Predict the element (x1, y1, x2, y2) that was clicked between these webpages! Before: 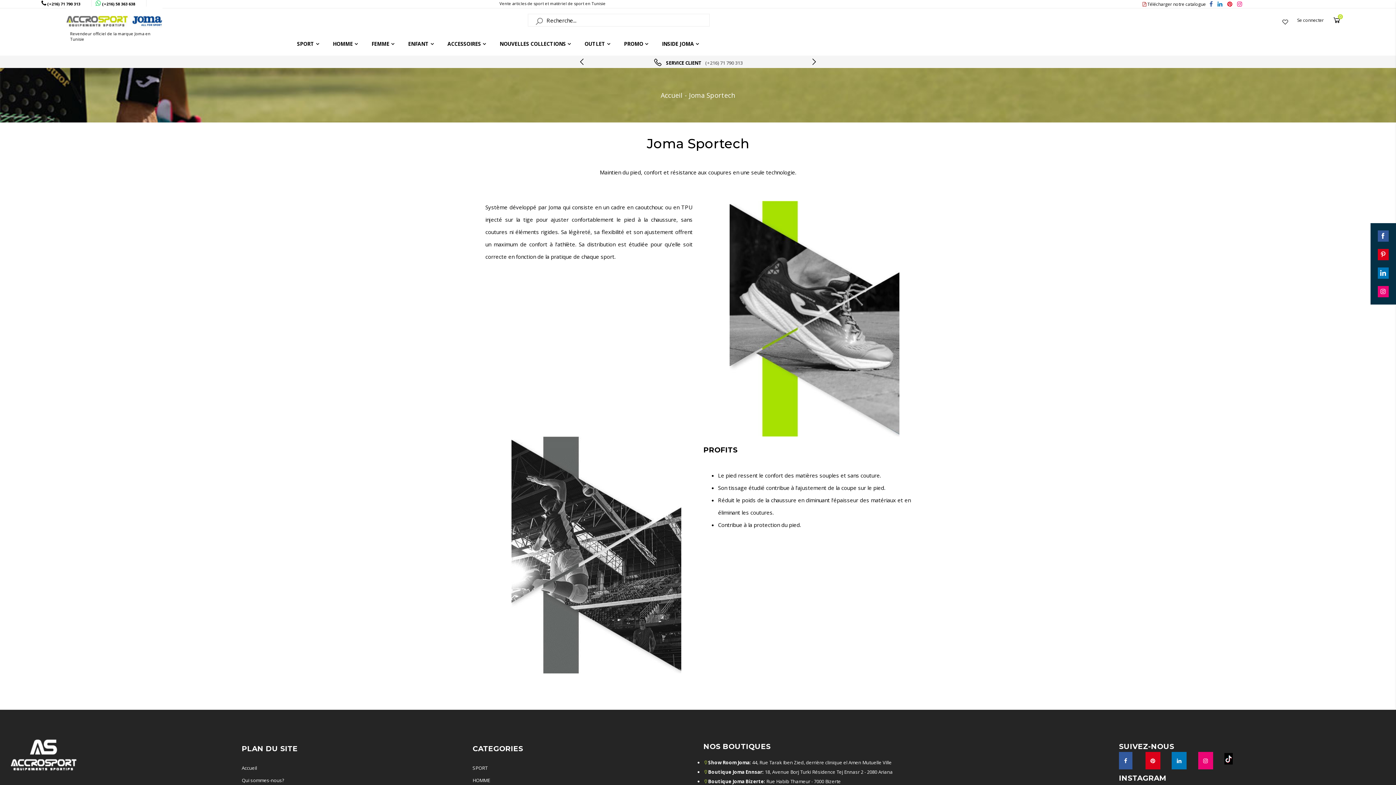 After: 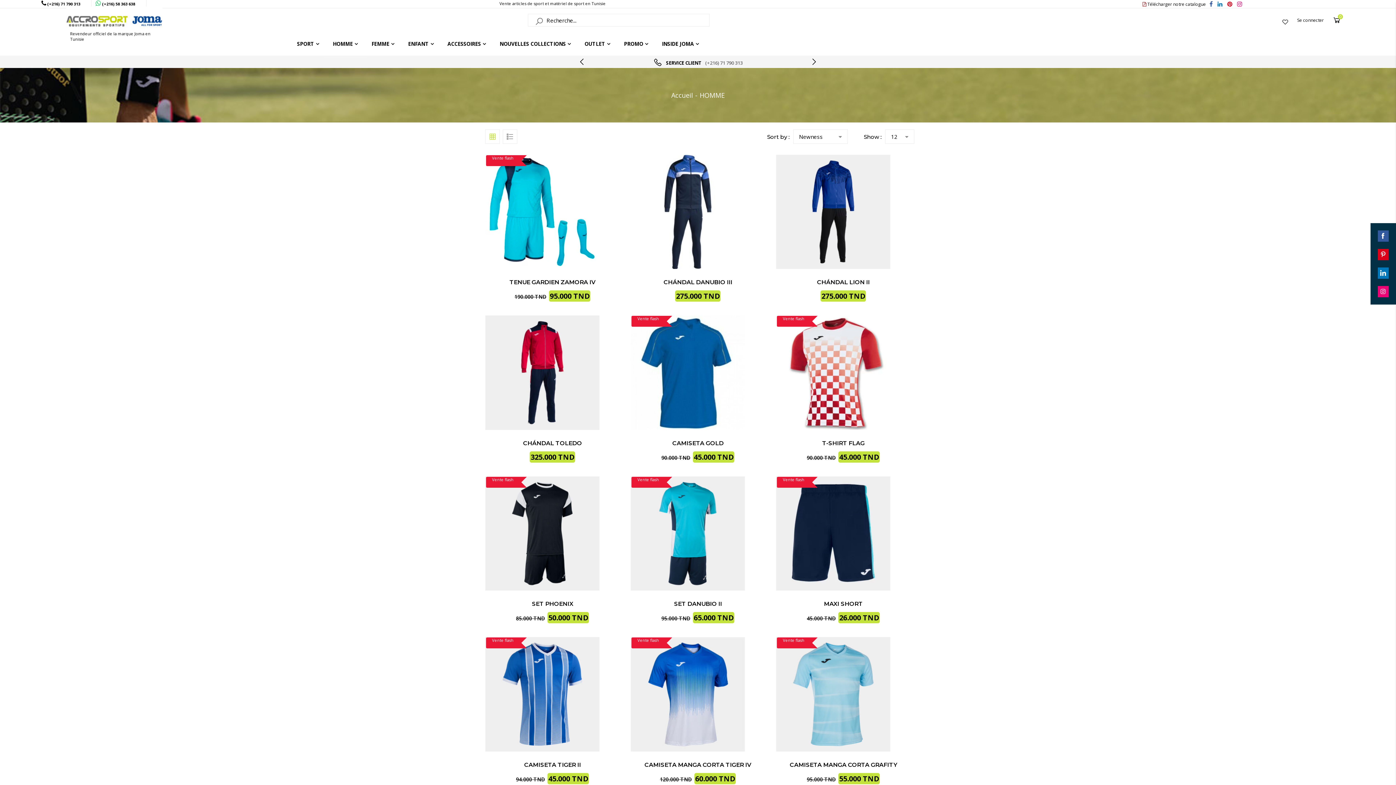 Action: bbox: (323, 29, 367, 58) label: HOMME